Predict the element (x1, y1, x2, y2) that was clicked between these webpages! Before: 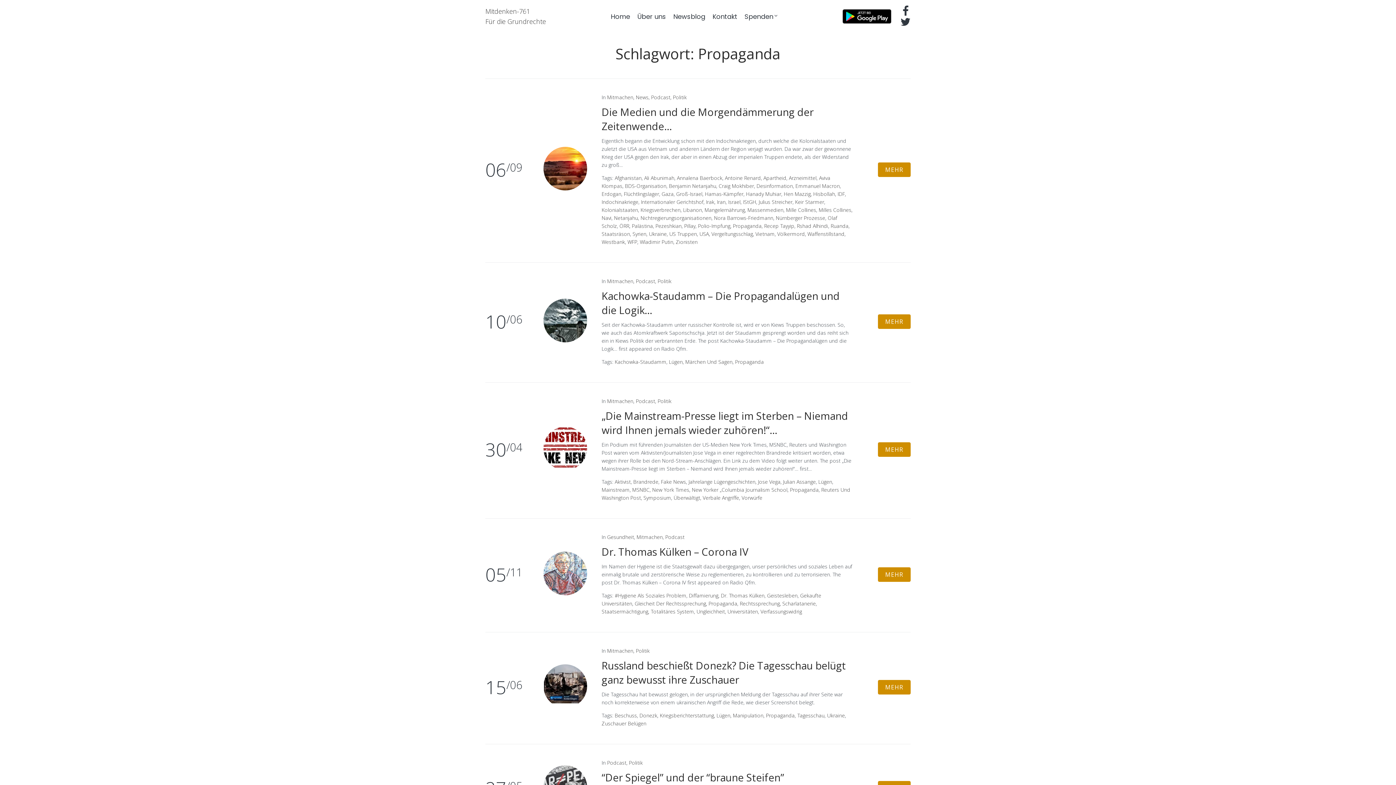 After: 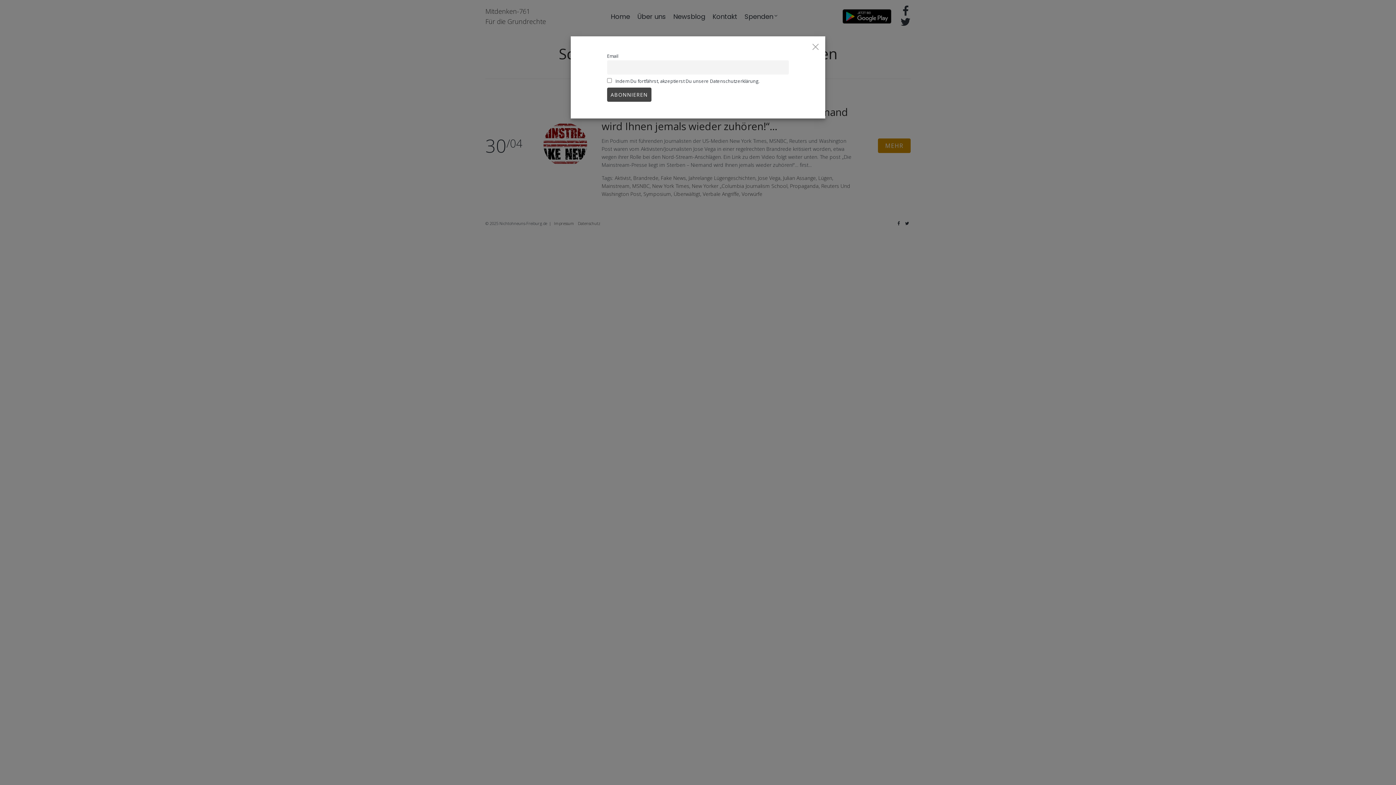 Action: label: Jahrelange Lügengeschichten bbox: (688, 478, 755, 485)